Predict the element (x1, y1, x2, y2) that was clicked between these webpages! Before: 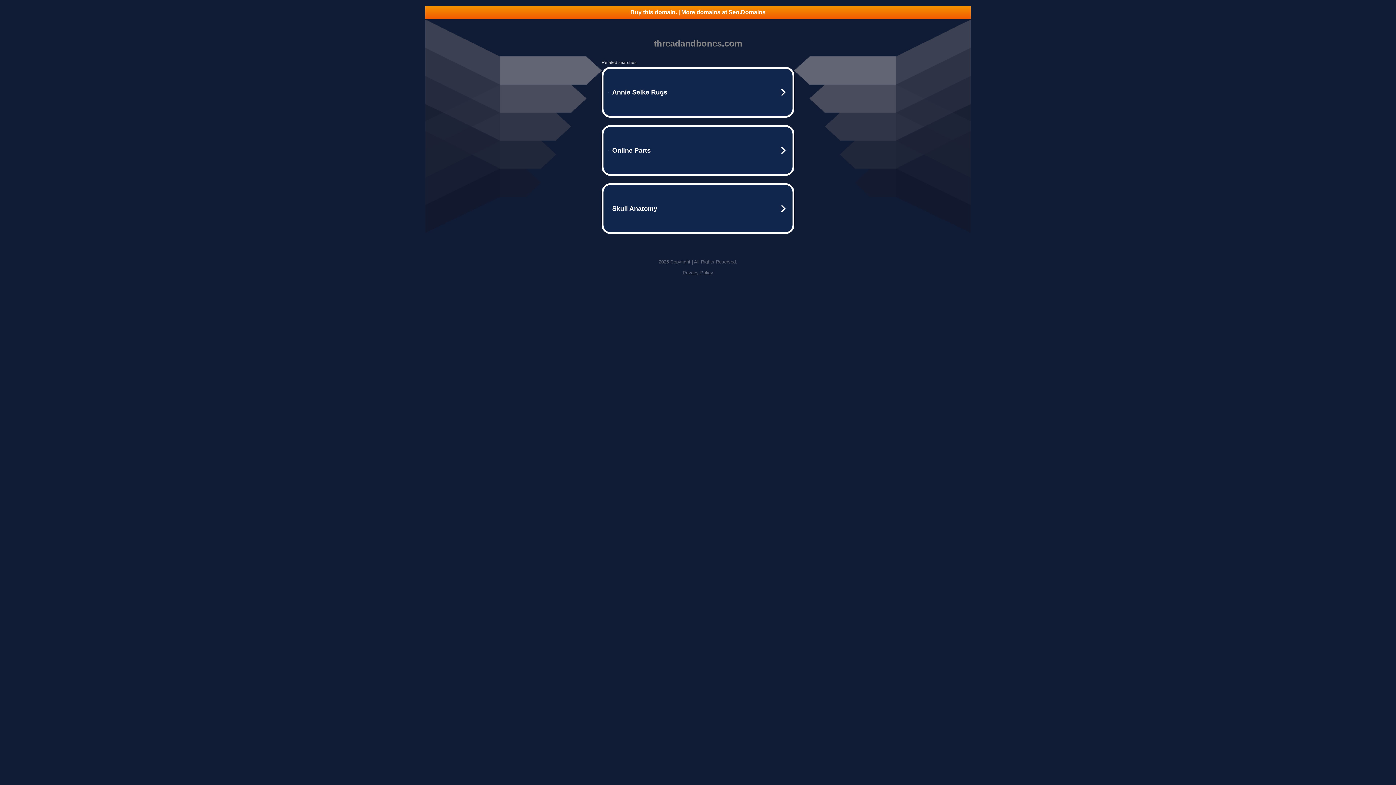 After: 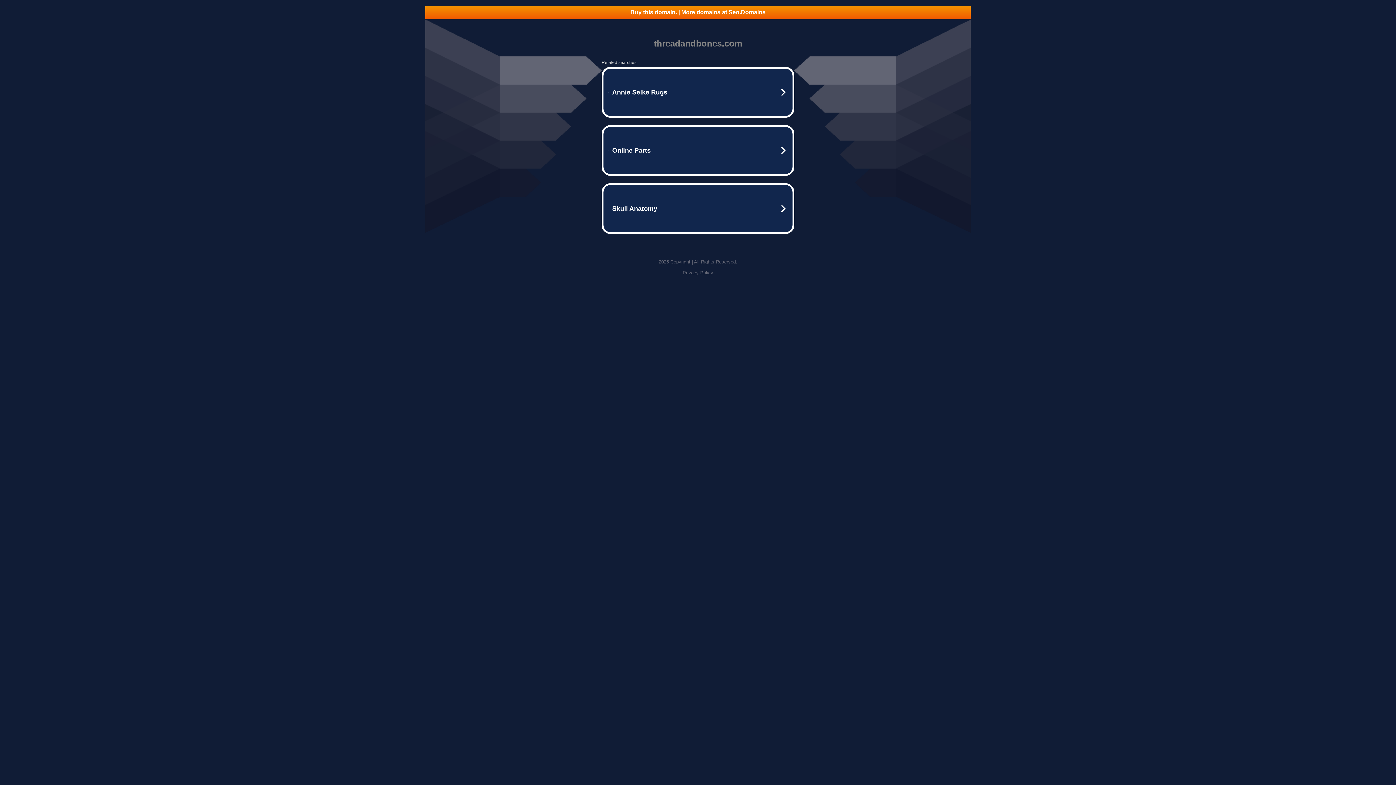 Action: bbox: (682, 270, 713, 275) label: Privacy Policy